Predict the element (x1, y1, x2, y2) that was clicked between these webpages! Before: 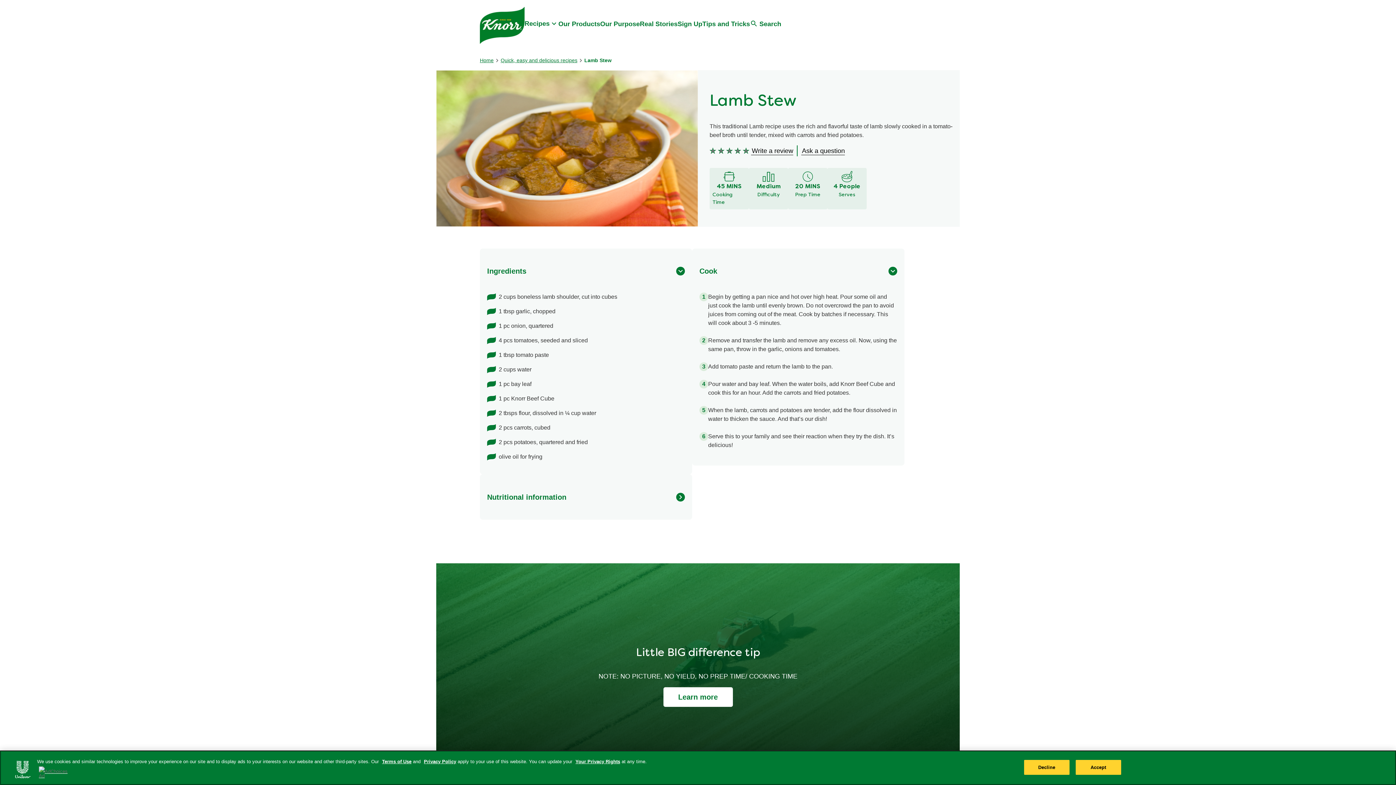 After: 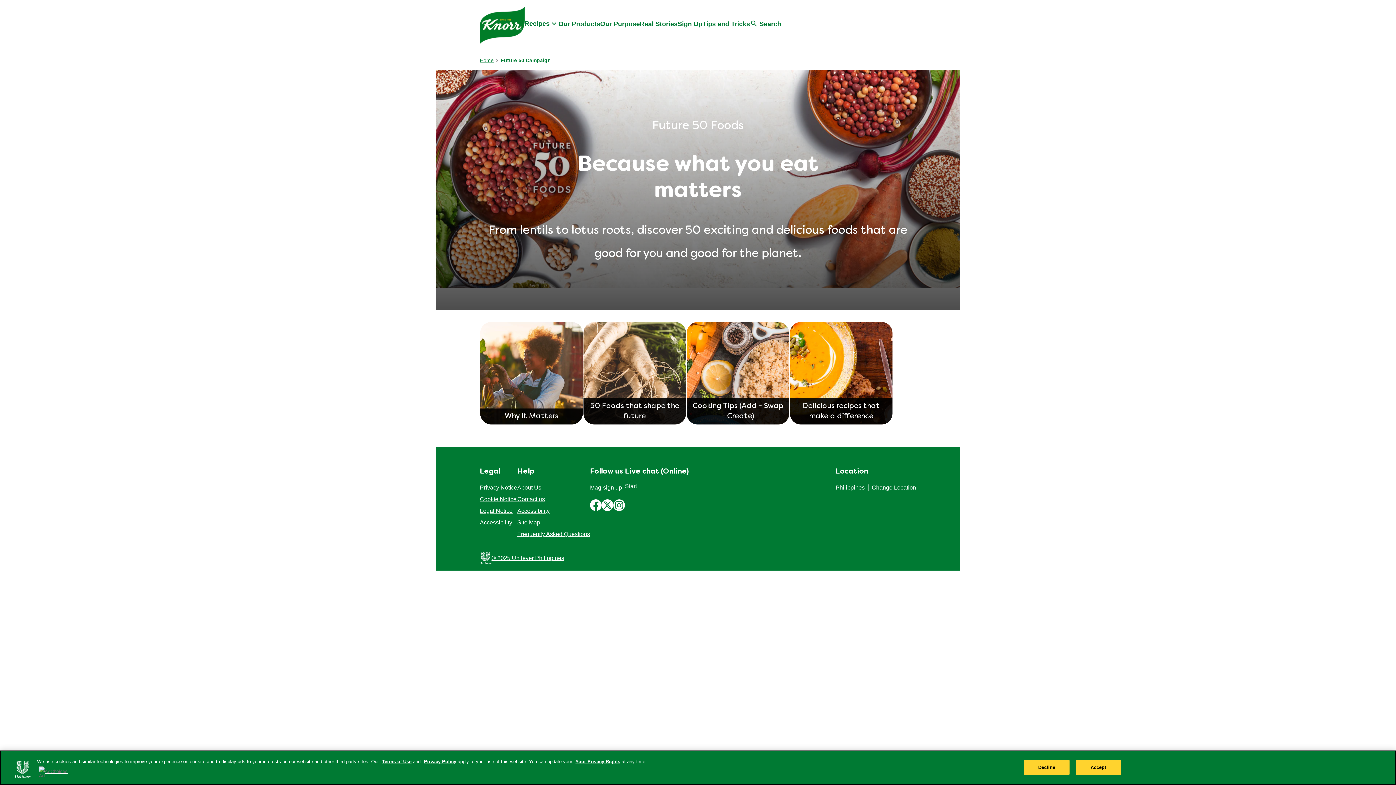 Action: label: Learn more bbox: (663, 687, 732, 707)